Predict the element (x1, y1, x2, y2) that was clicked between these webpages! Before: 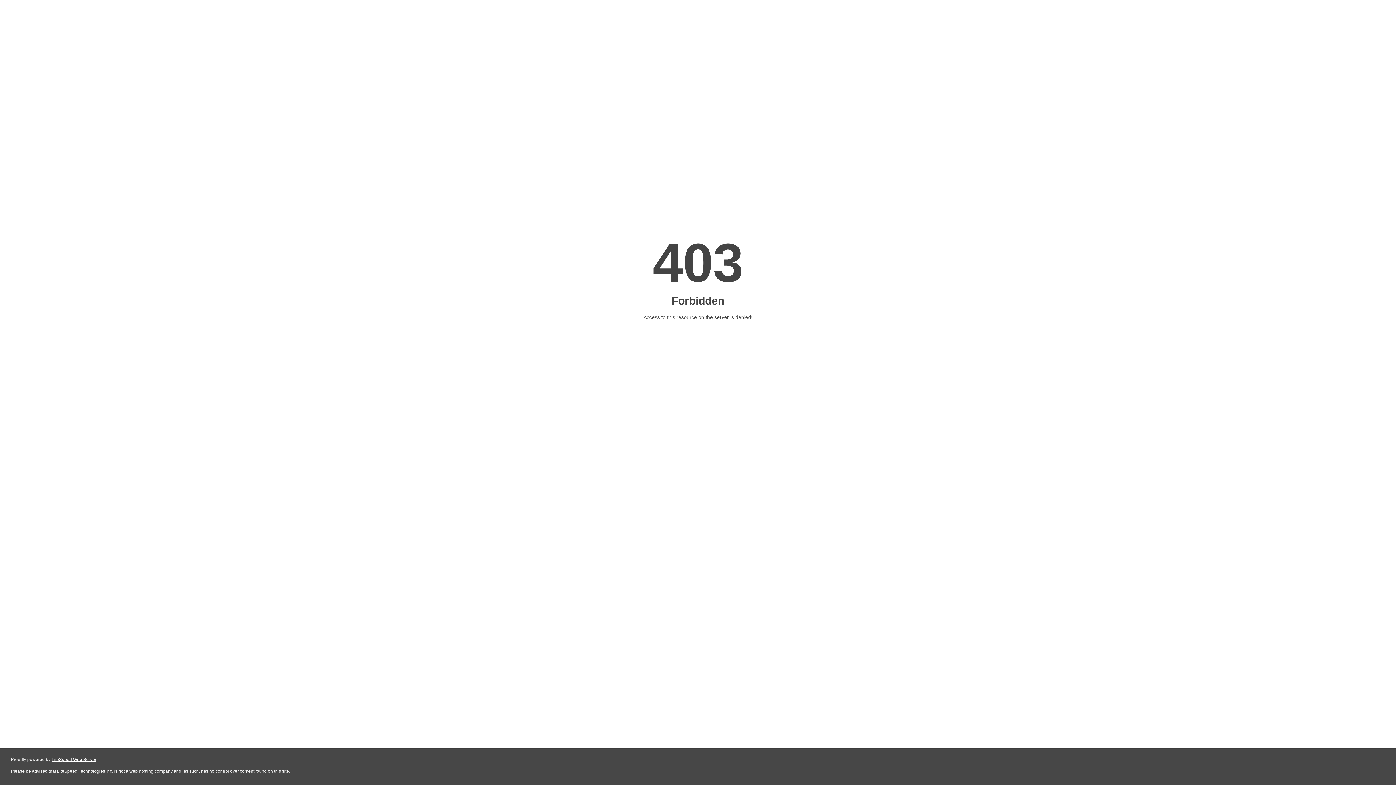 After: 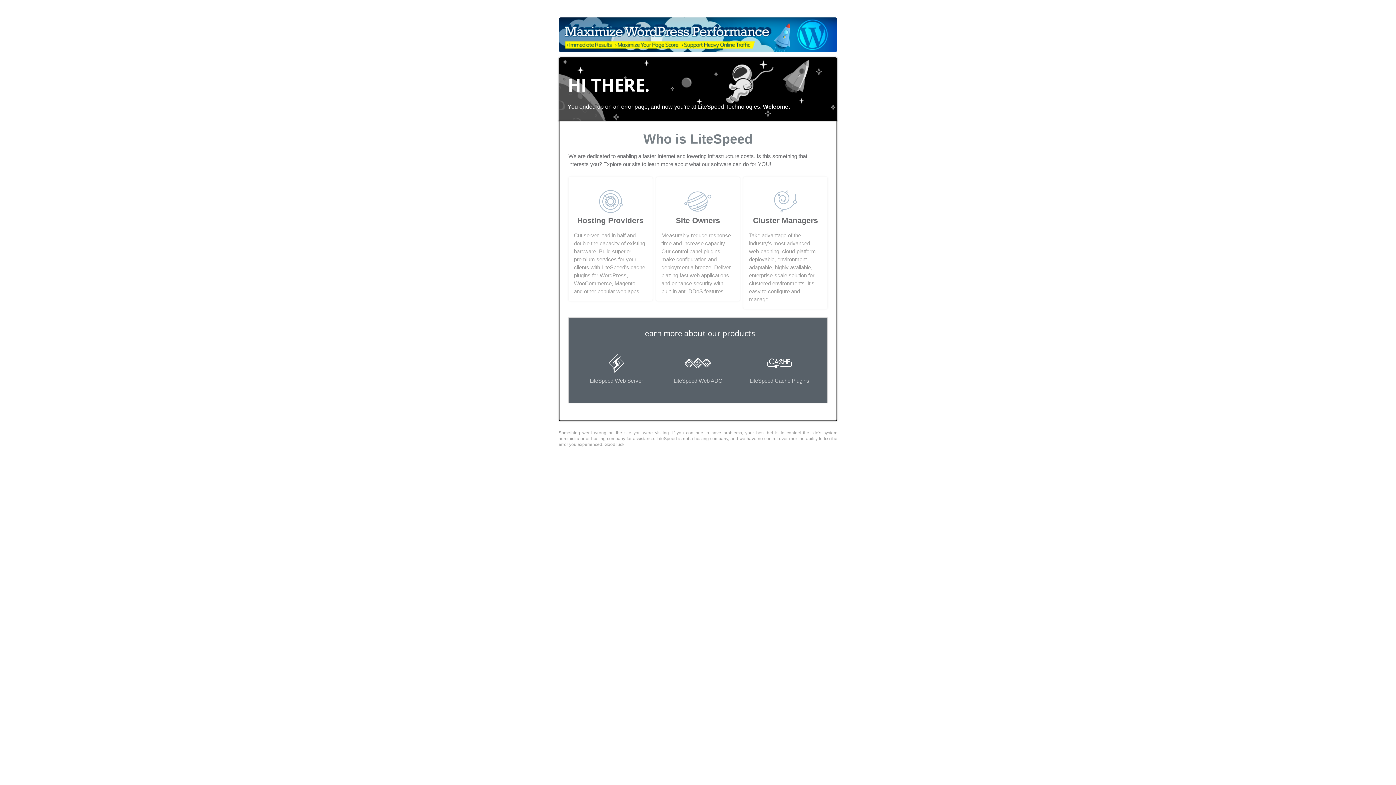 Action: bbox: (51, 757, 96, 762) label: LiteSpeed Web Server